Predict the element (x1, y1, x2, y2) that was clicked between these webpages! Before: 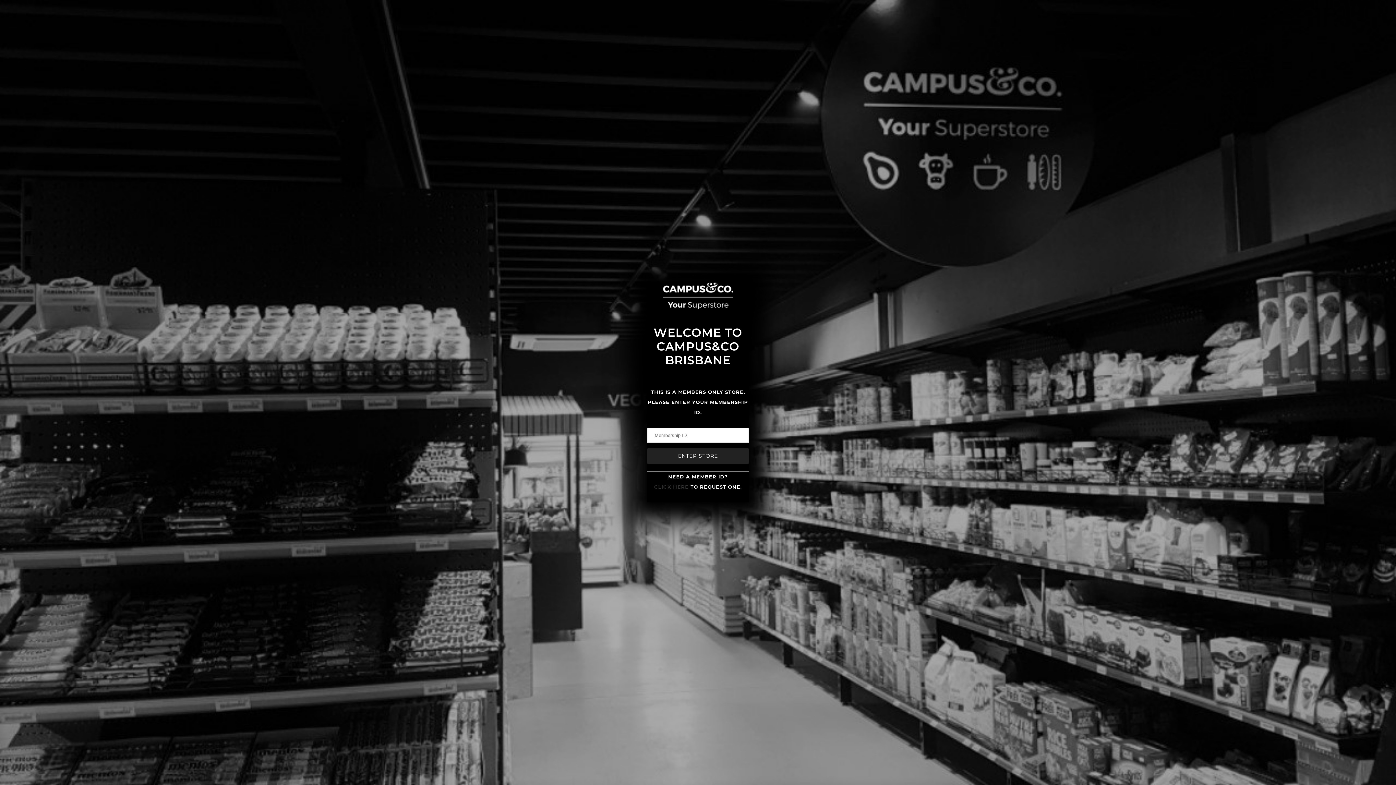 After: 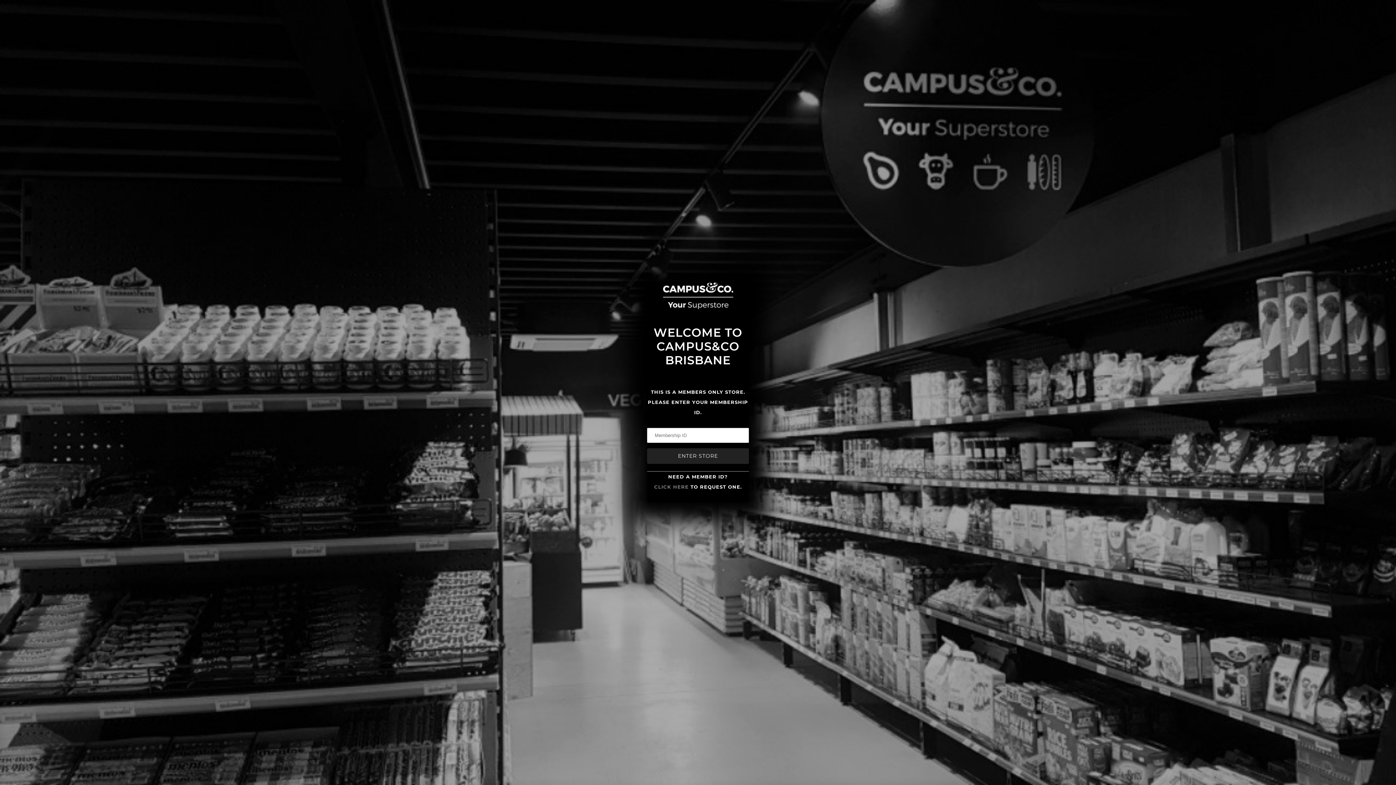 Action: label: CLICK HERE bbox: (654, 484, 688, 490)